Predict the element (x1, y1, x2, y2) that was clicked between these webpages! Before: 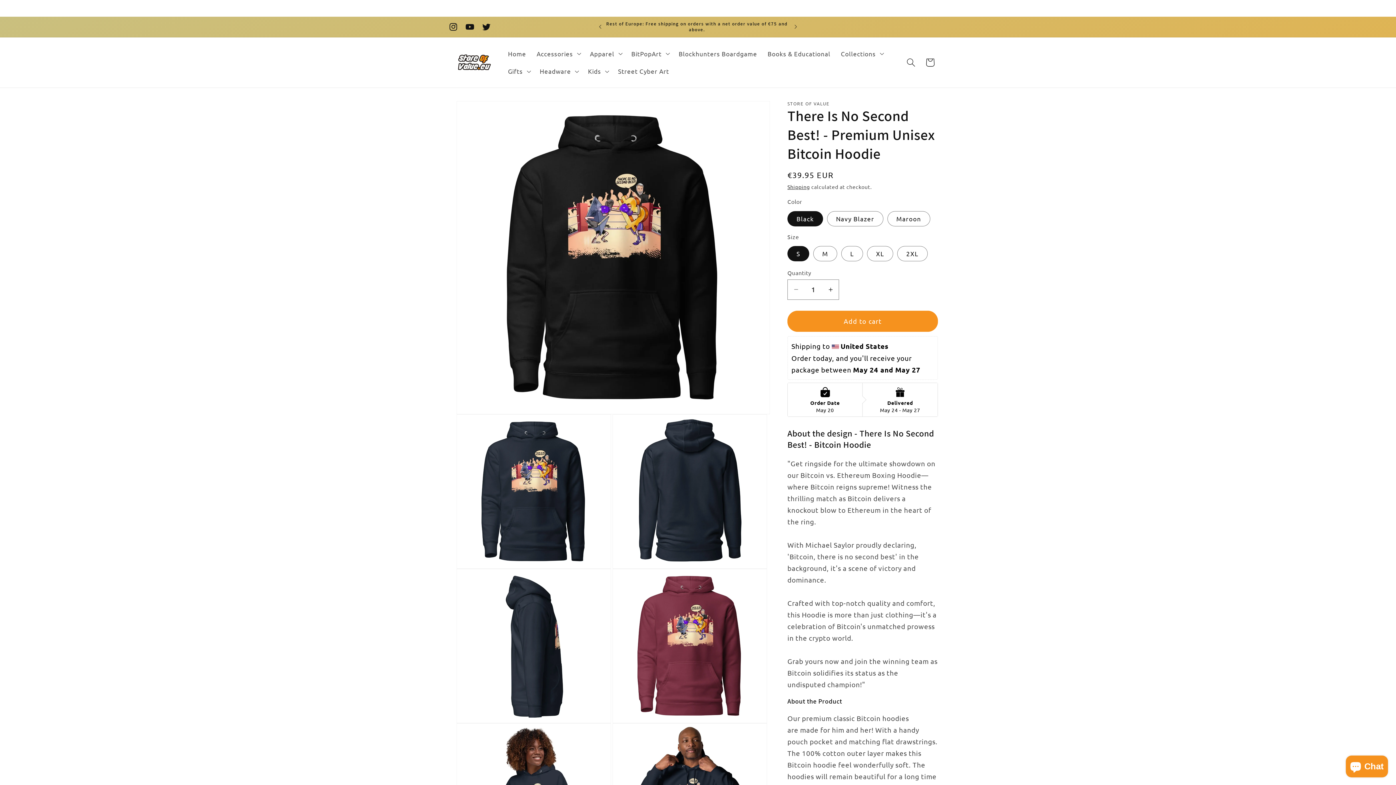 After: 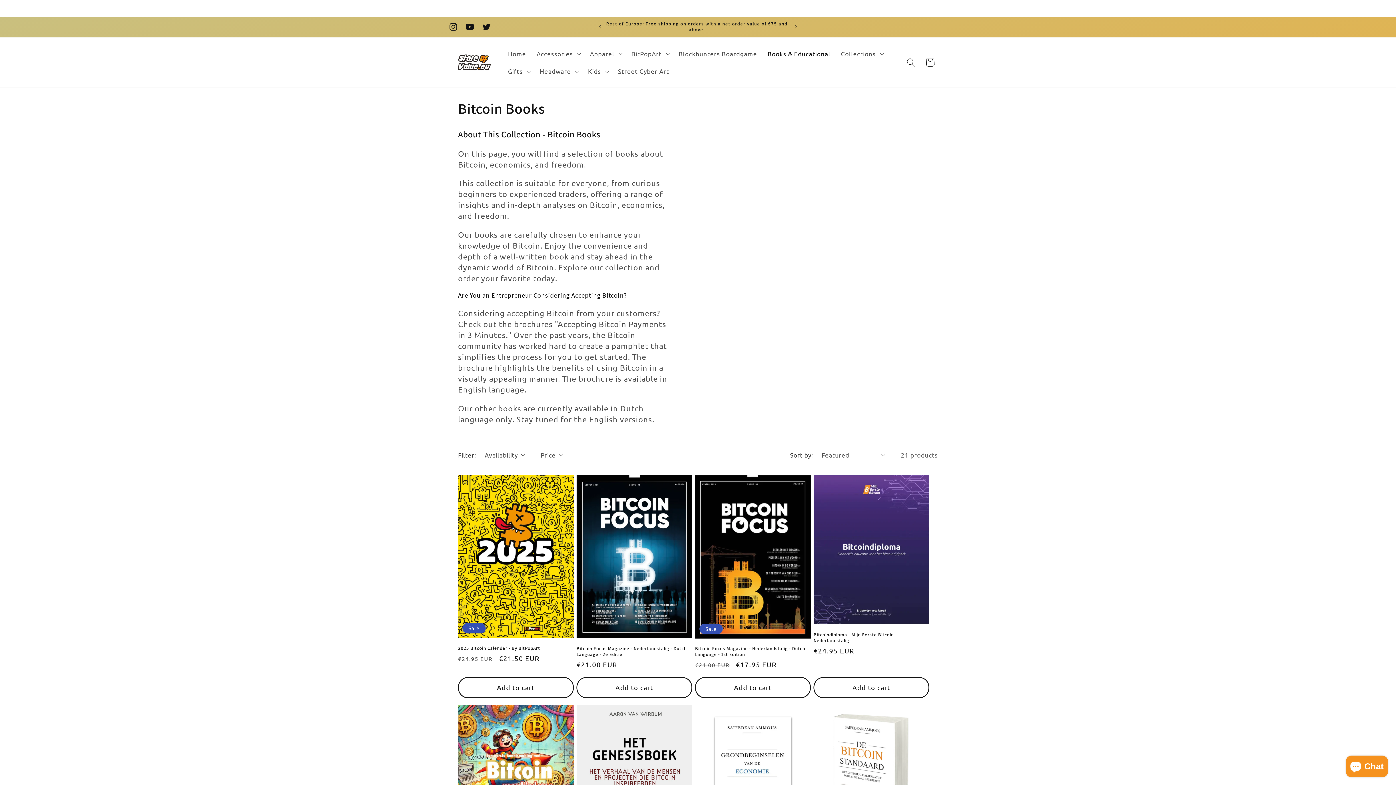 Action: bbox: (762, 44, 835, 62) label: Books & Educational